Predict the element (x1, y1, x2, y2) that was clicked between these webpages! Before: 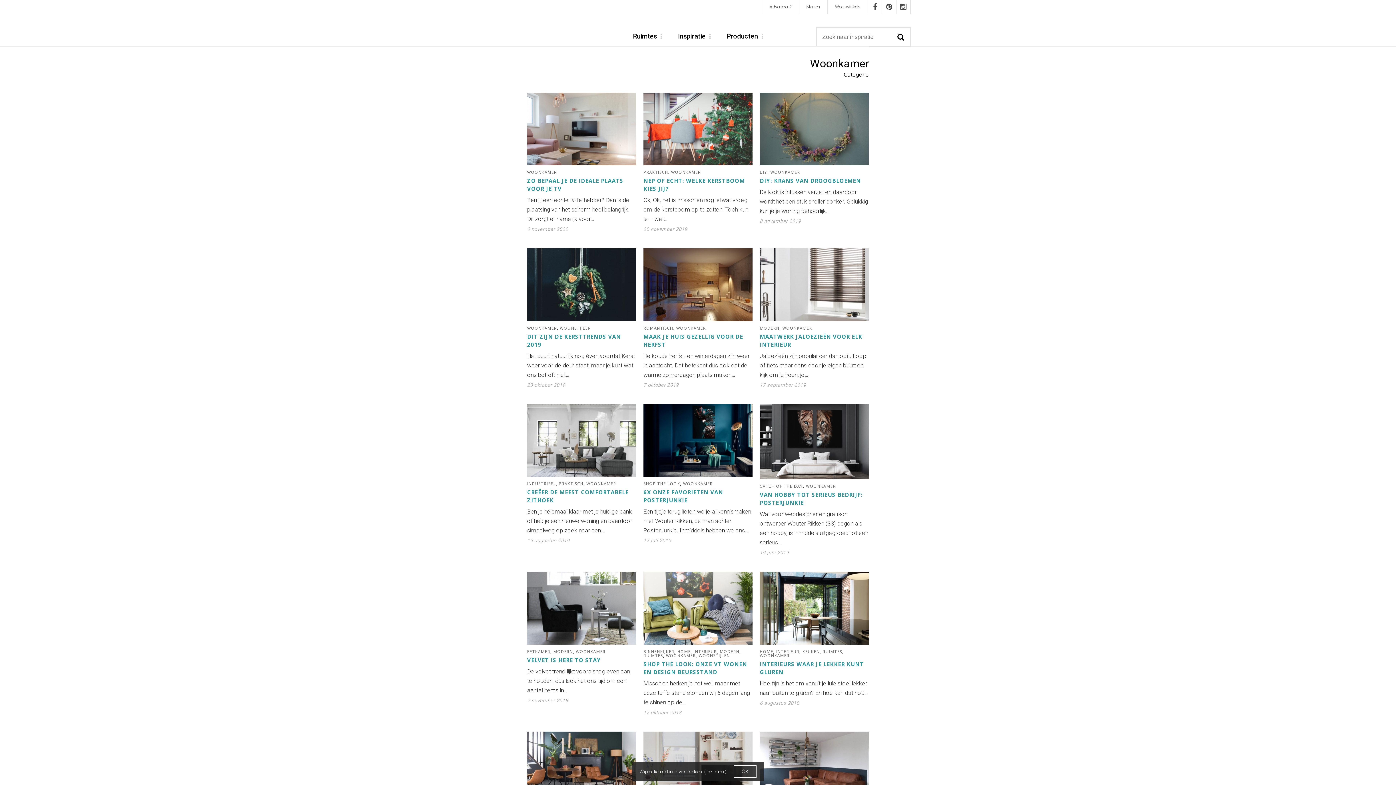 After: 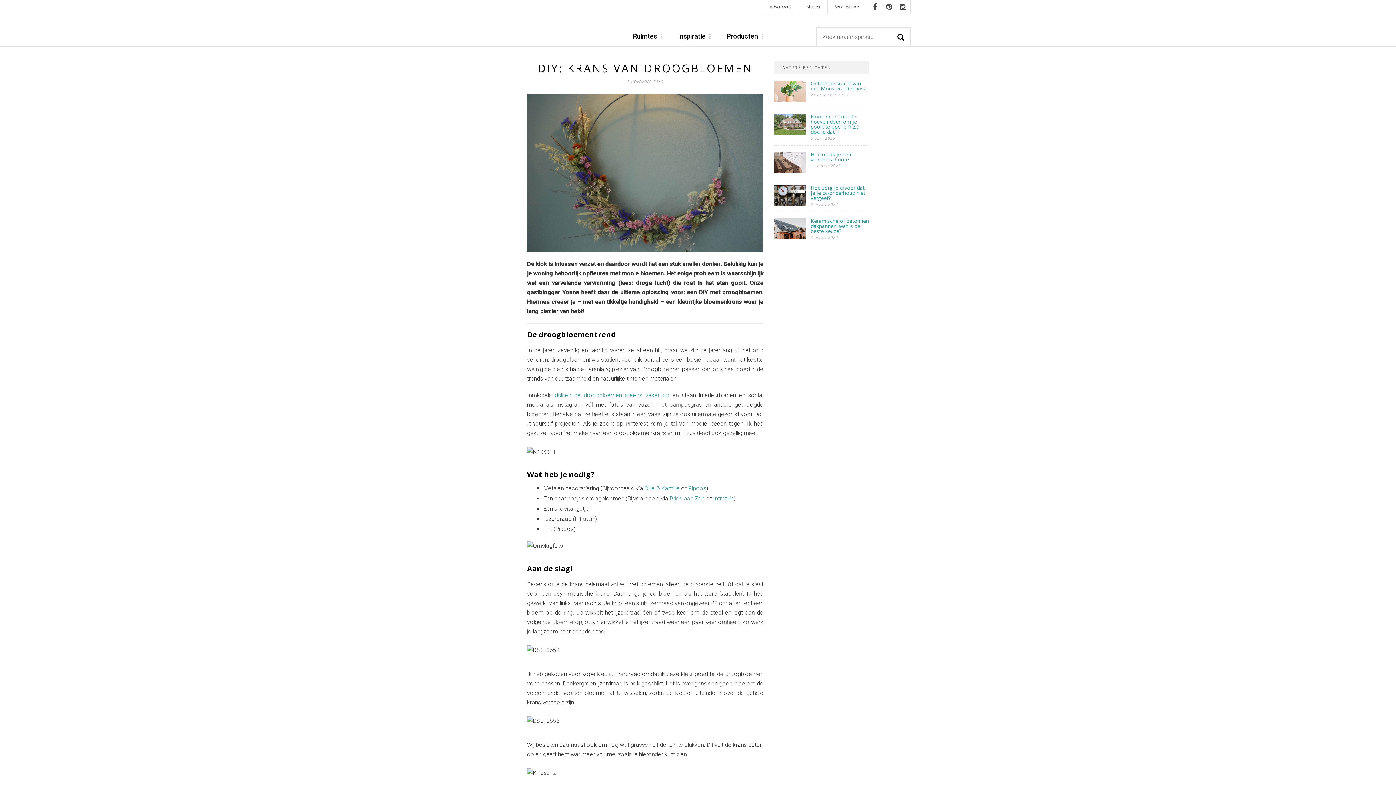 Action: bbox: (760, 163, 869, 170)